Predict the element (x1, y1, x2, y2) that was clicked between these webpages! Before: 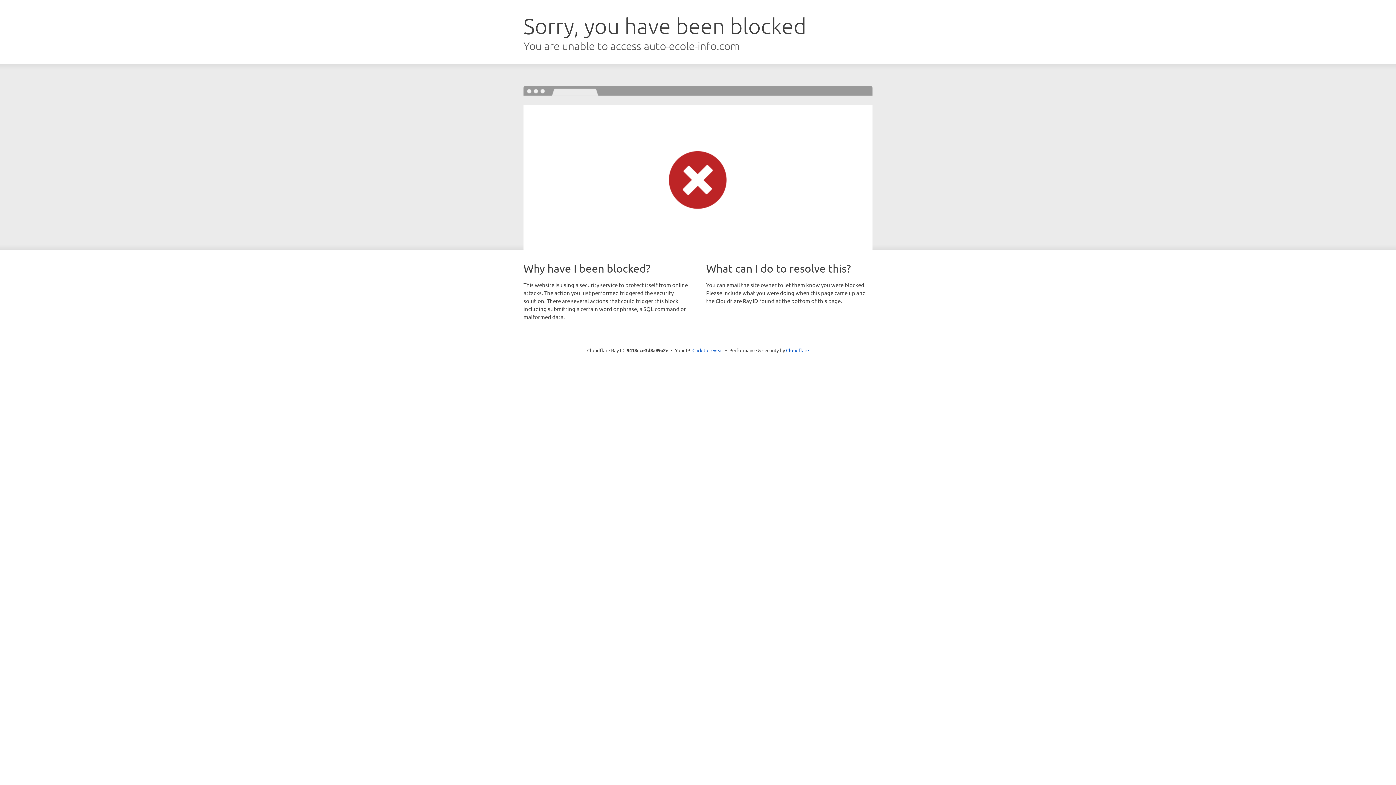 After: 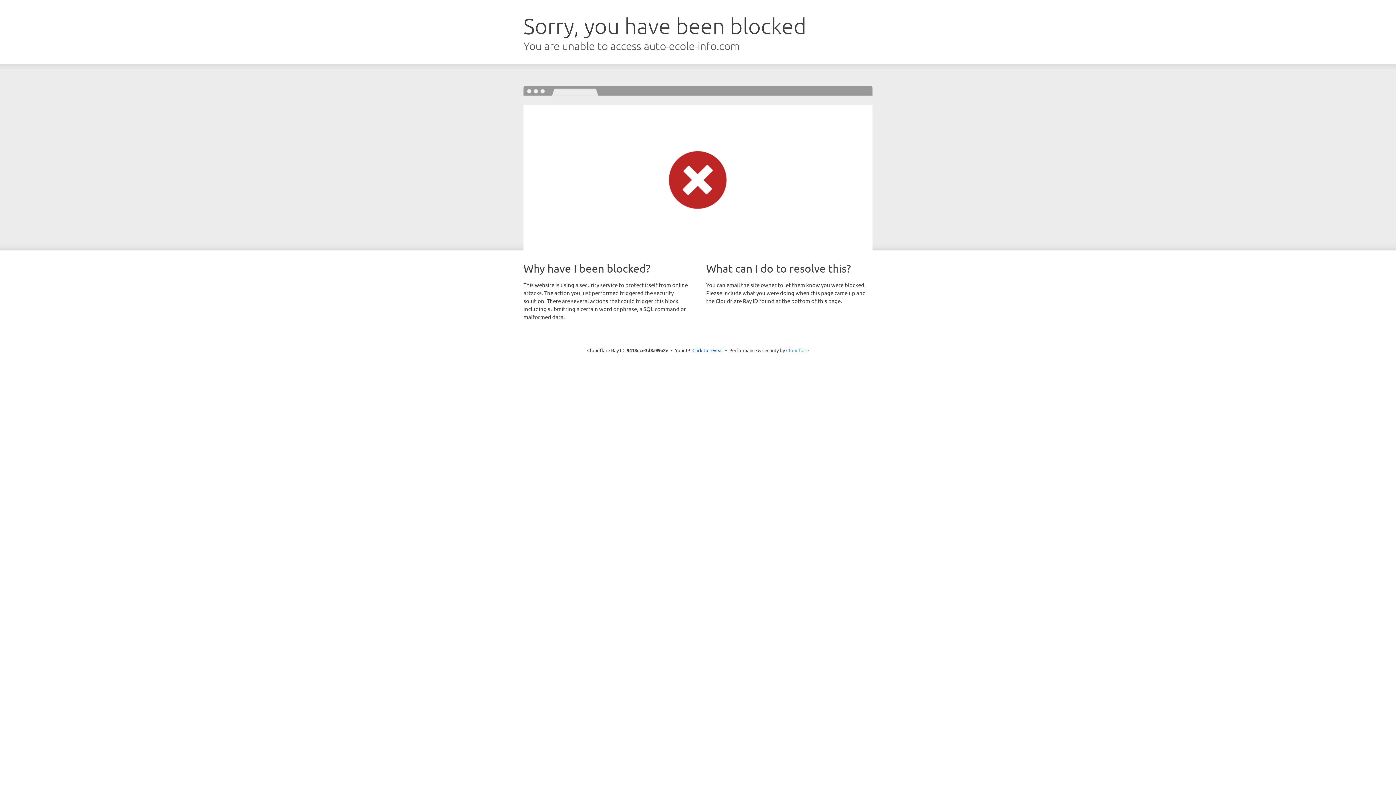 Action: bbox: (786, 347, 809, 353) label: Cloudflare